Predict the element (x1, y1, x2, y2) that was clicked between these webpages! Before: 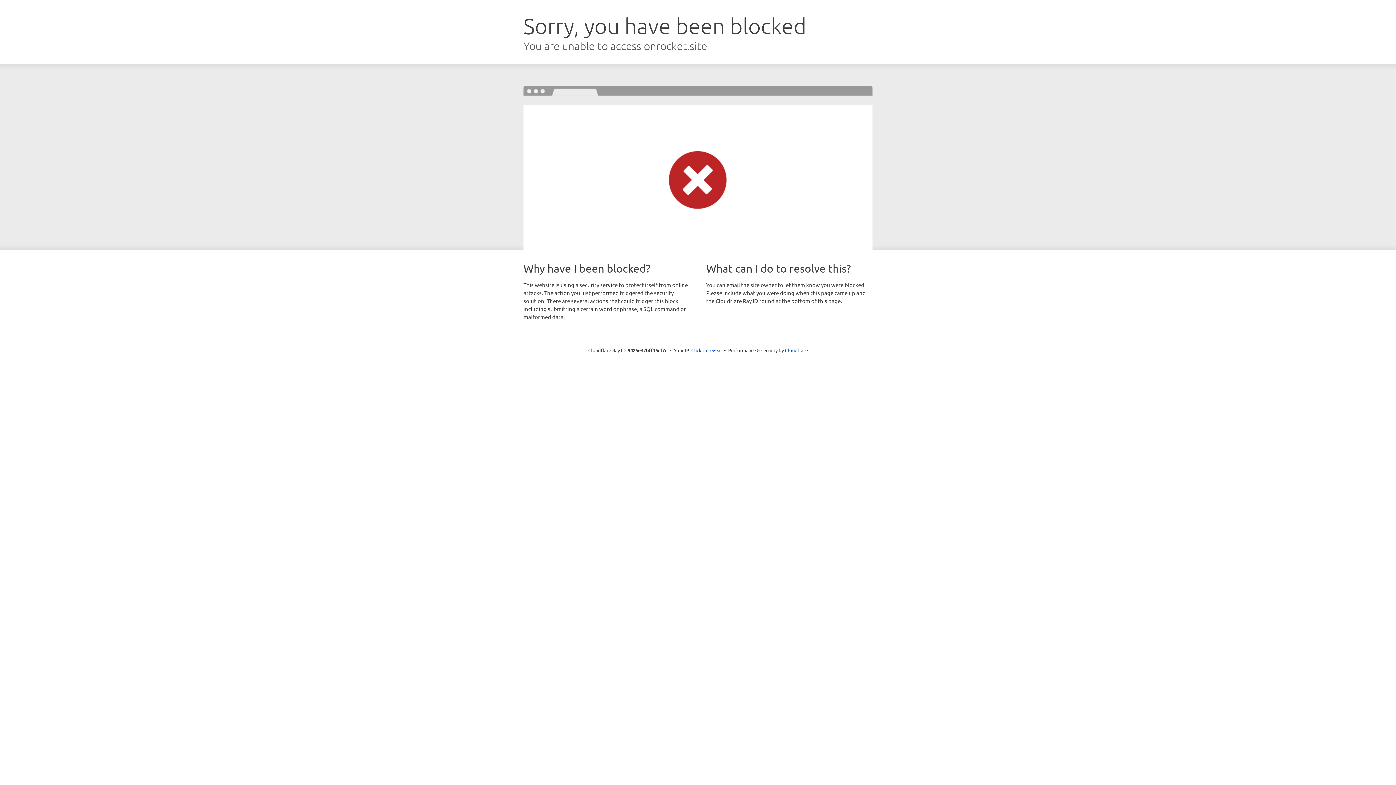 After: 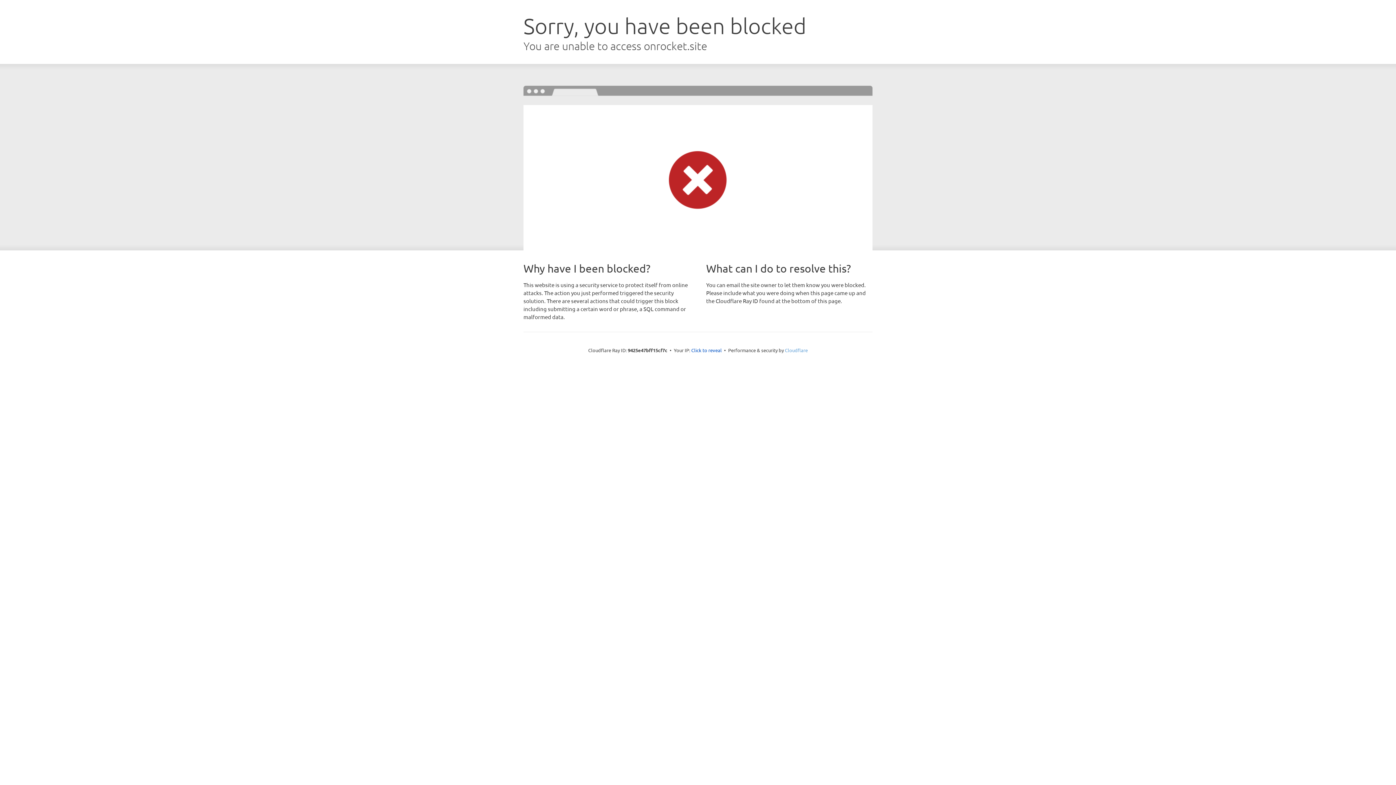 Action: label: Cloudflare bbox: (785, 347, 808, 353)